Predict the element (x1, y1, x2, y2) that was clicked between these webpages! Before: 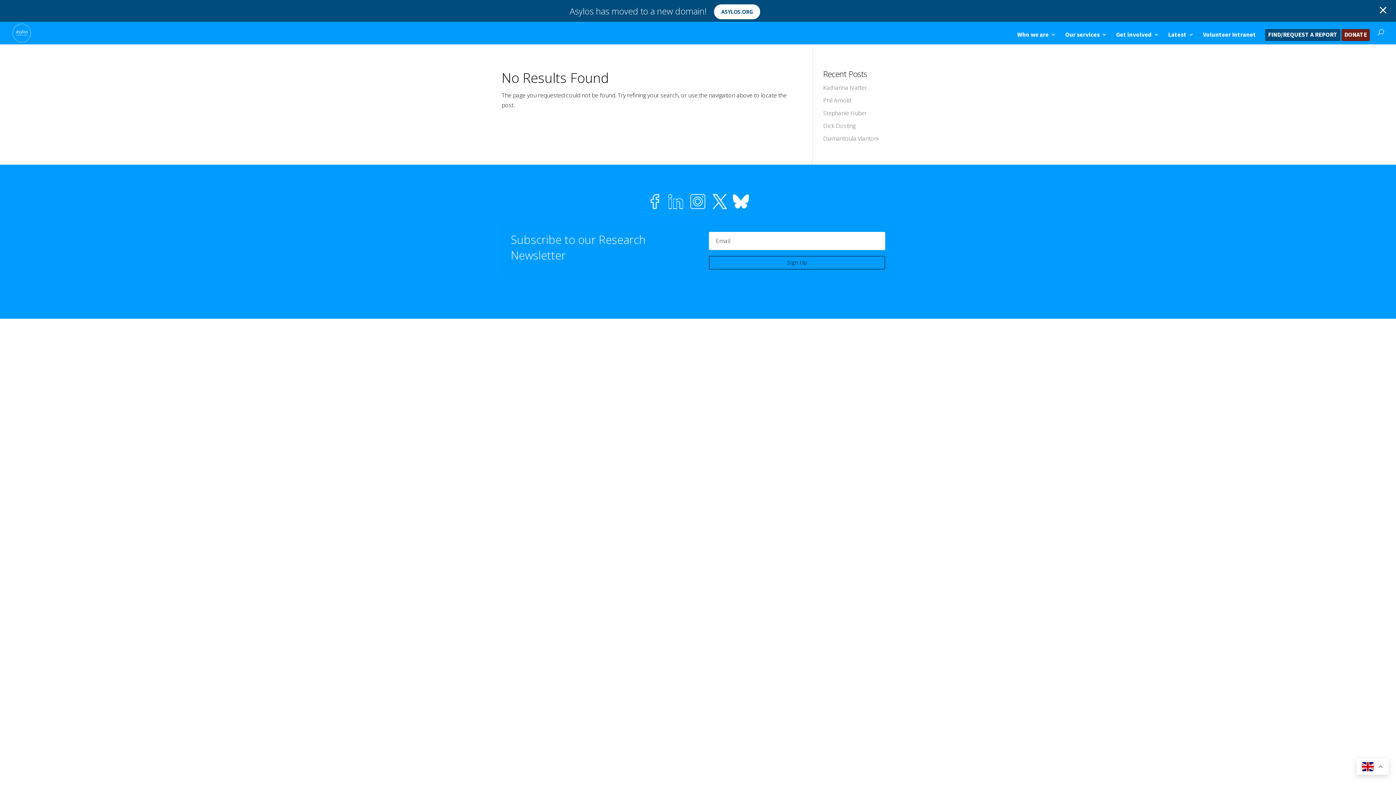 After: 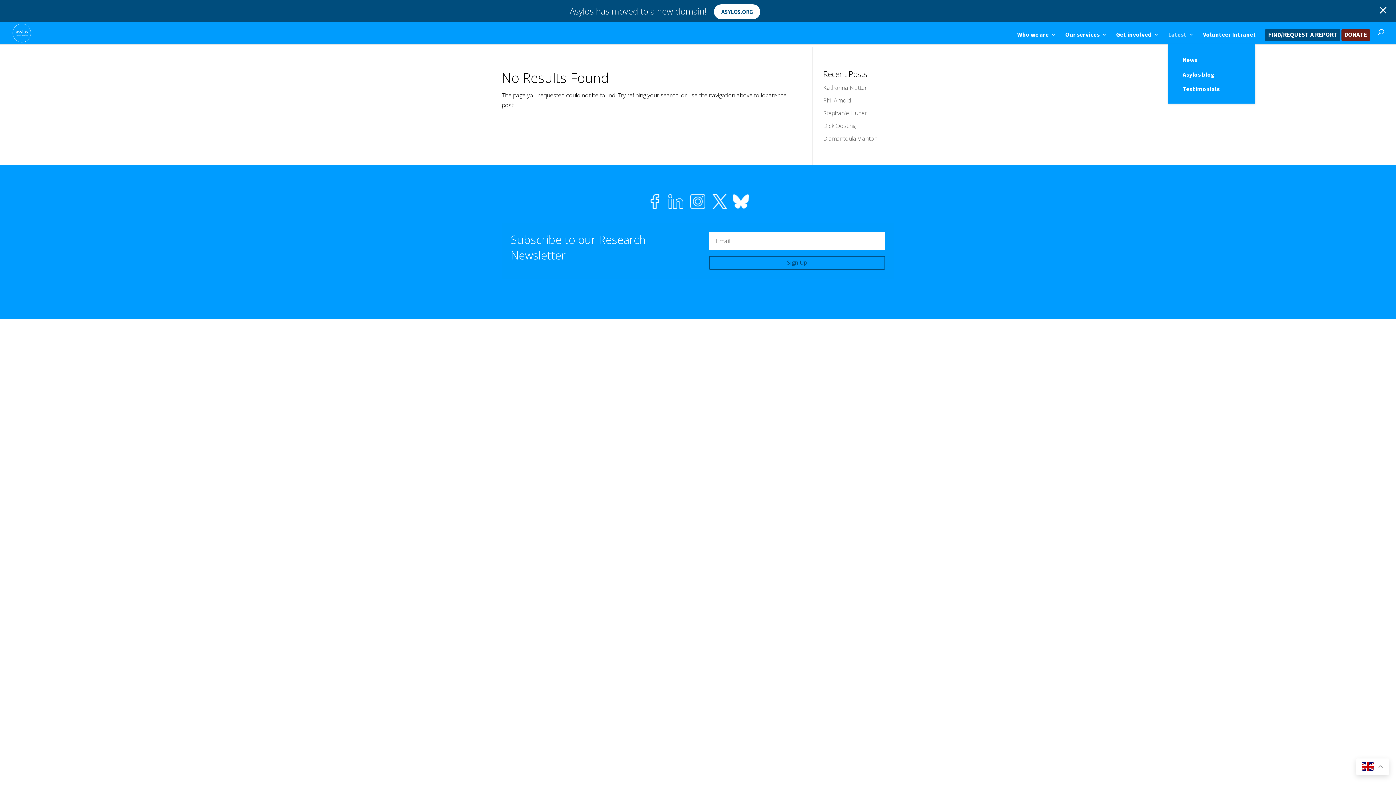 Action: bbox: (1168, 32, 1194, 44) label: Latest